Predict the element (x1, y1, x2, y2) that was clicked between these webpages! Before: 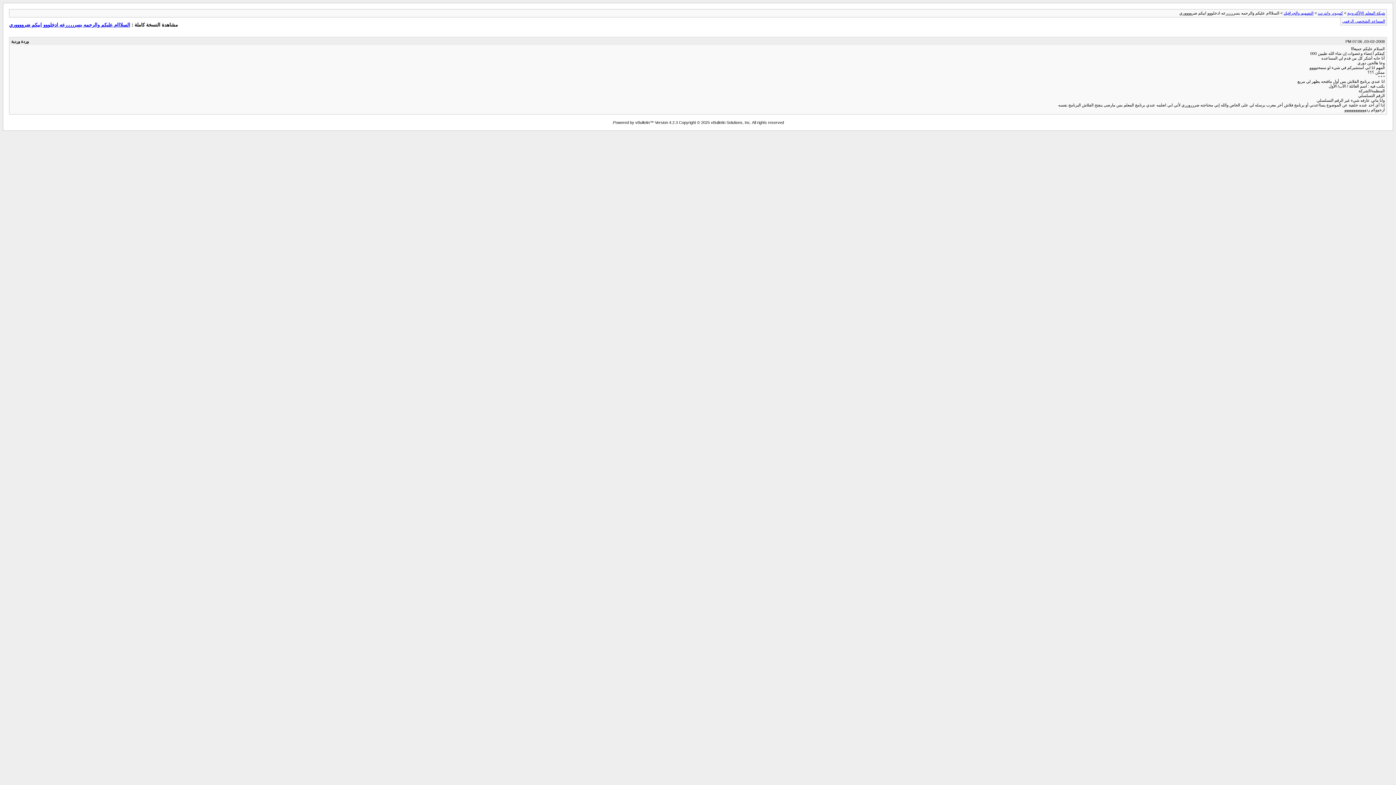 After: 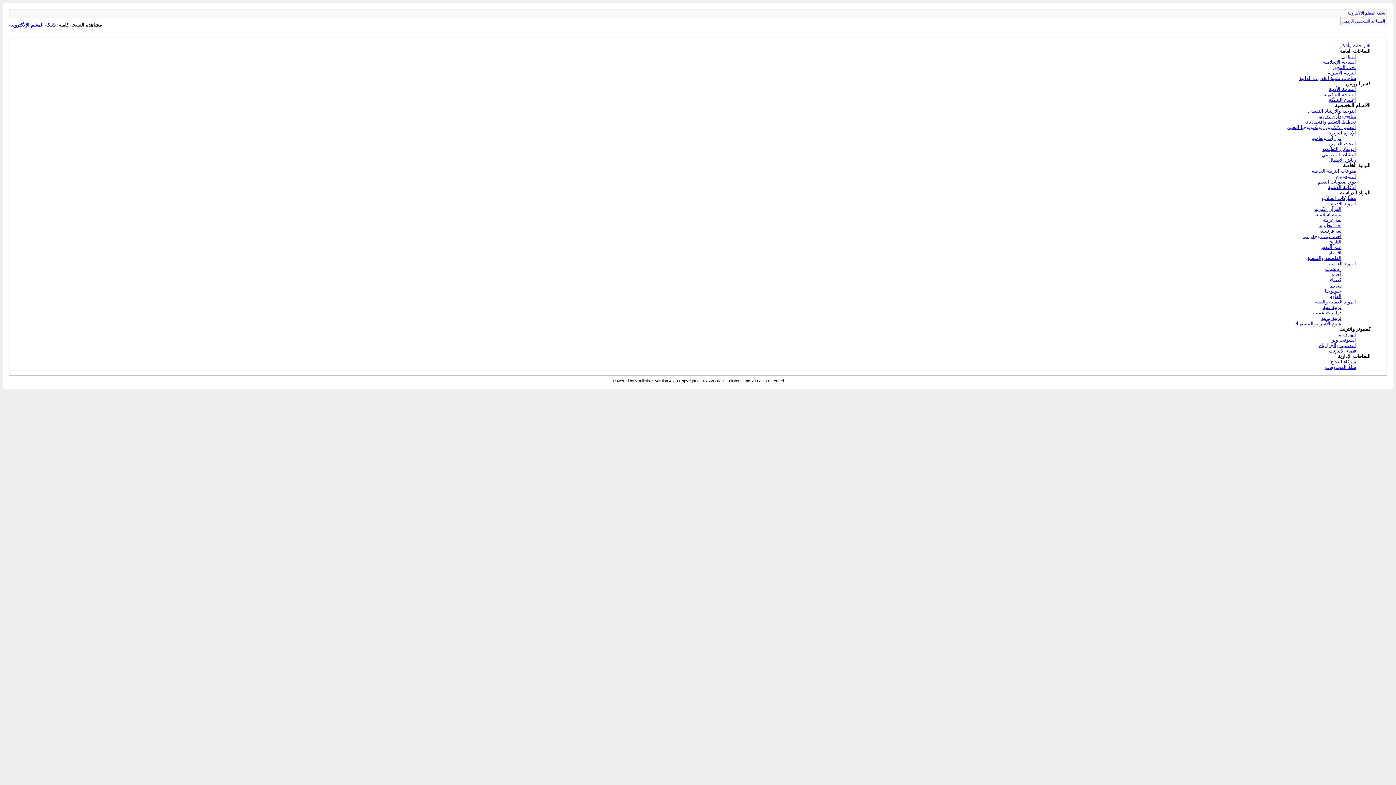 Action: bbox: (1347, 10, 1385, 15) label: شبكة المعلم الإلأكترونية